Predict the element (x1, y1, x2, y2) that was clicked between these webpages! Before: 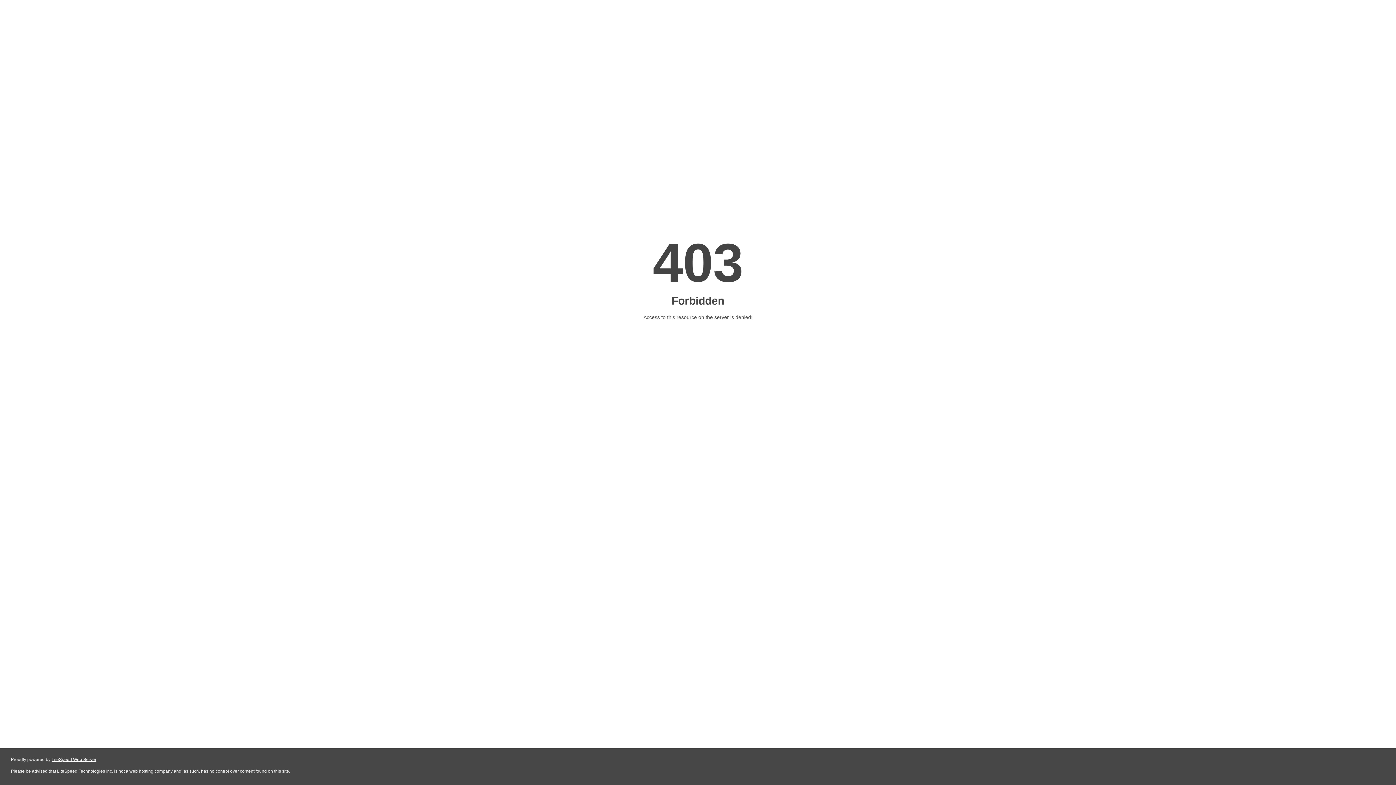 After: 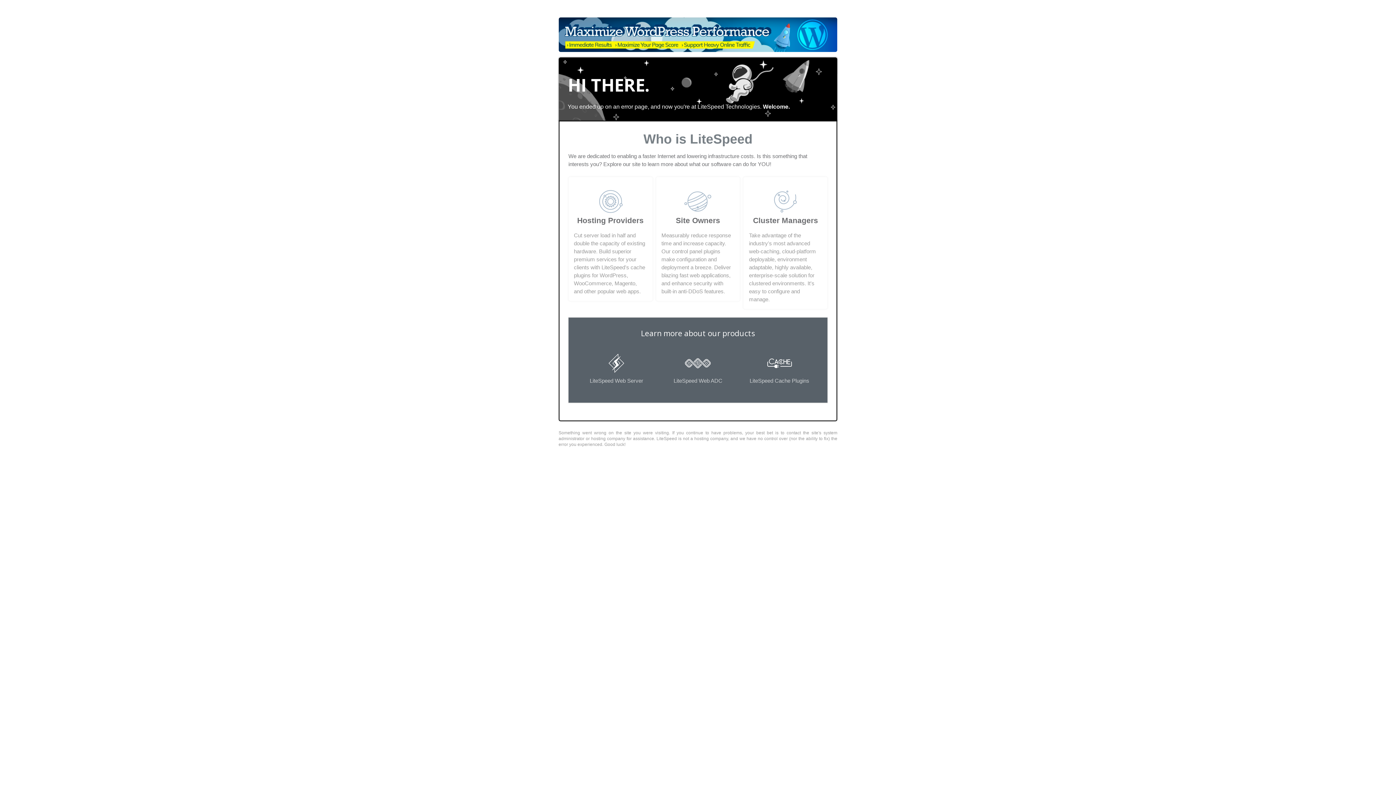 Action: bbox: (51, 757, 96, 762) label: LiteSpeed Web Server